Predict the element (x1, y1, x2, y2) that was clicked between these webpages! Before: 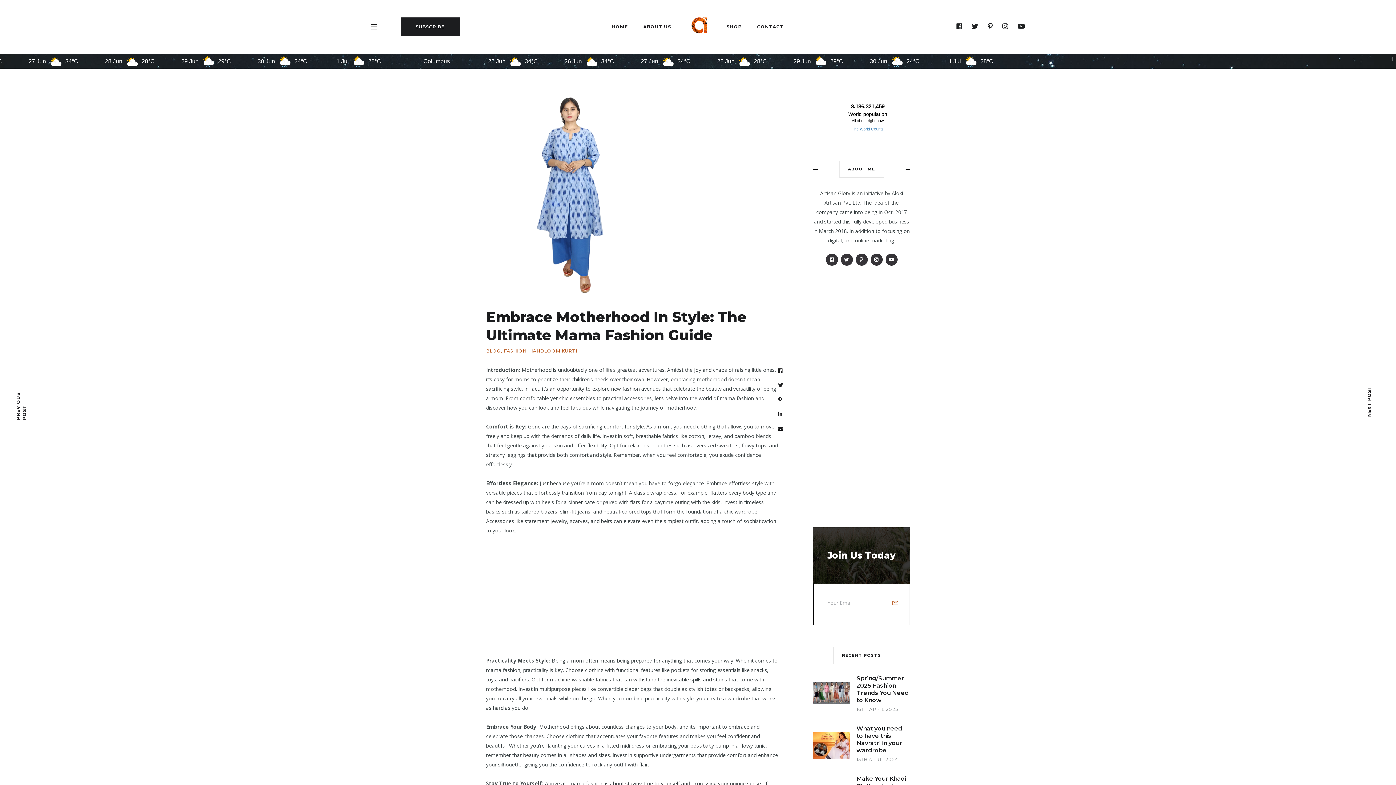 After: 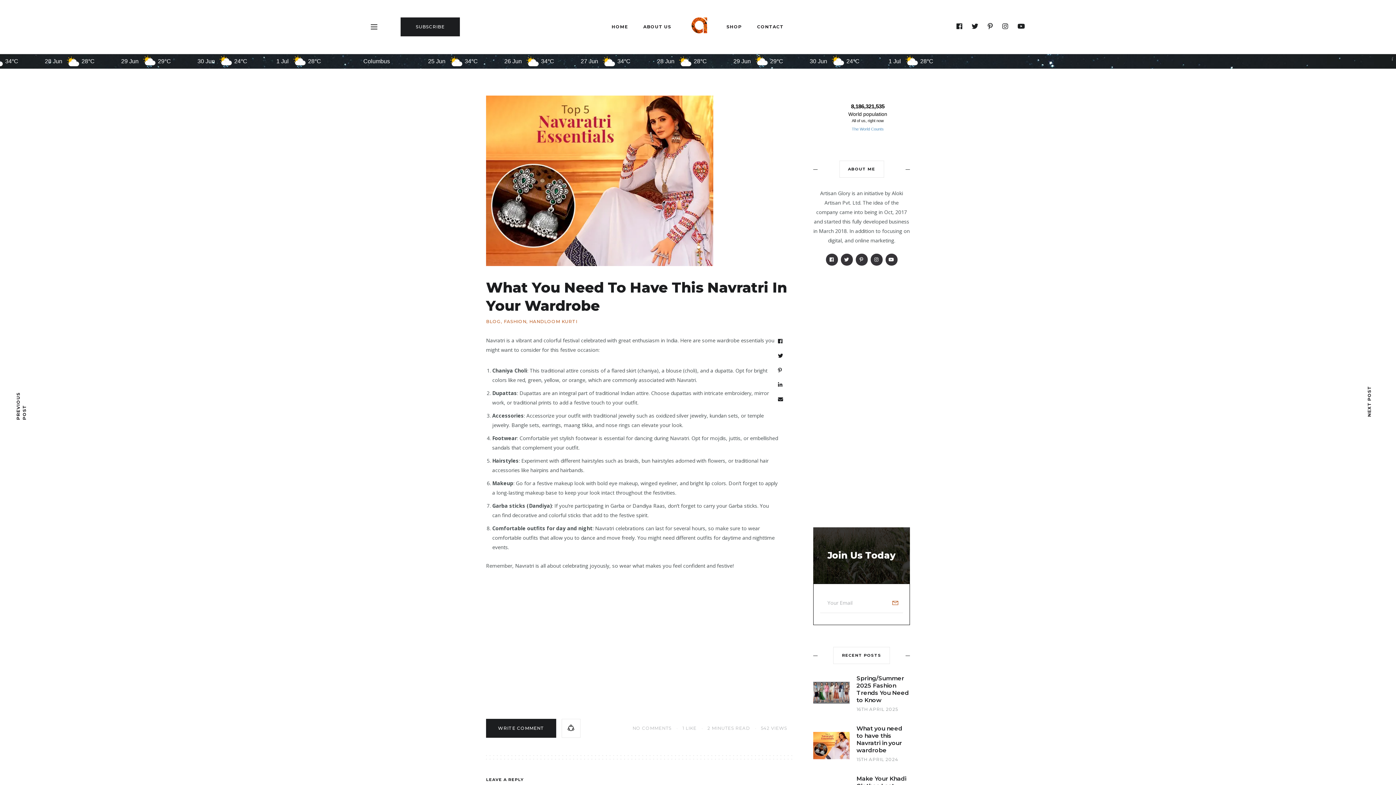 Action: bbox: (813, 741, 849, 748)